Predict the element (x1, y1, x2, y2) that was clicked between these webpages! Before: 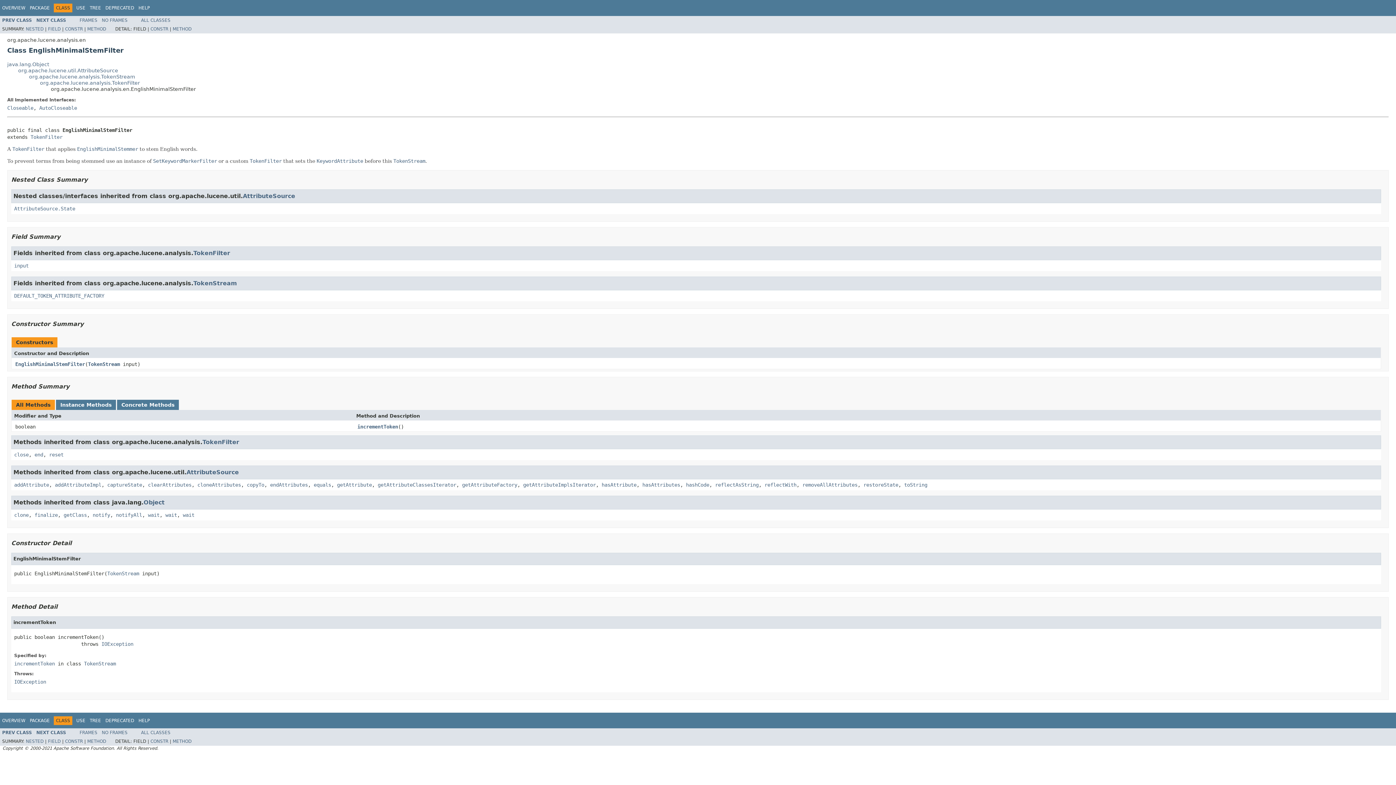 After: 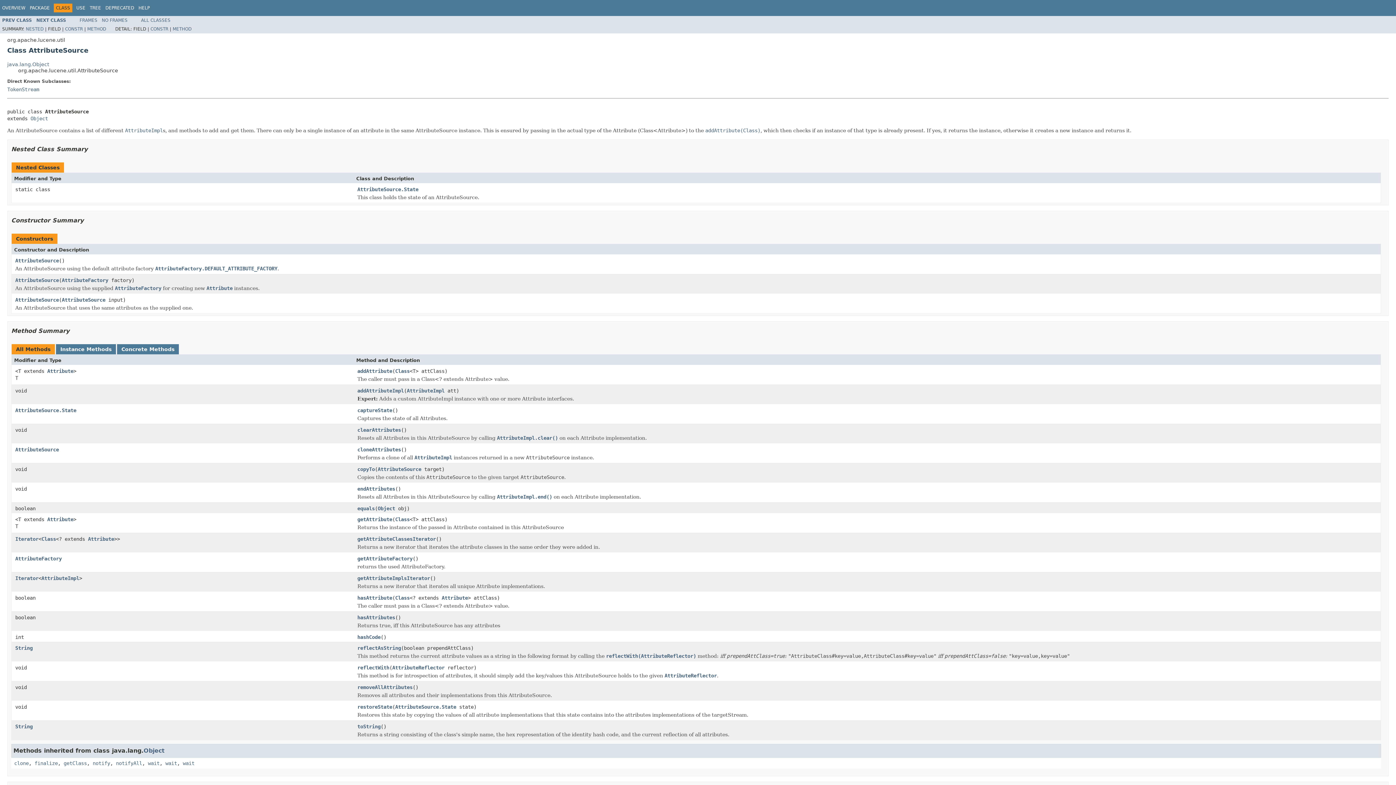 Action: label: org.apache.lucene.util.AttributeSource bbox: (18, 67, 118, 73)